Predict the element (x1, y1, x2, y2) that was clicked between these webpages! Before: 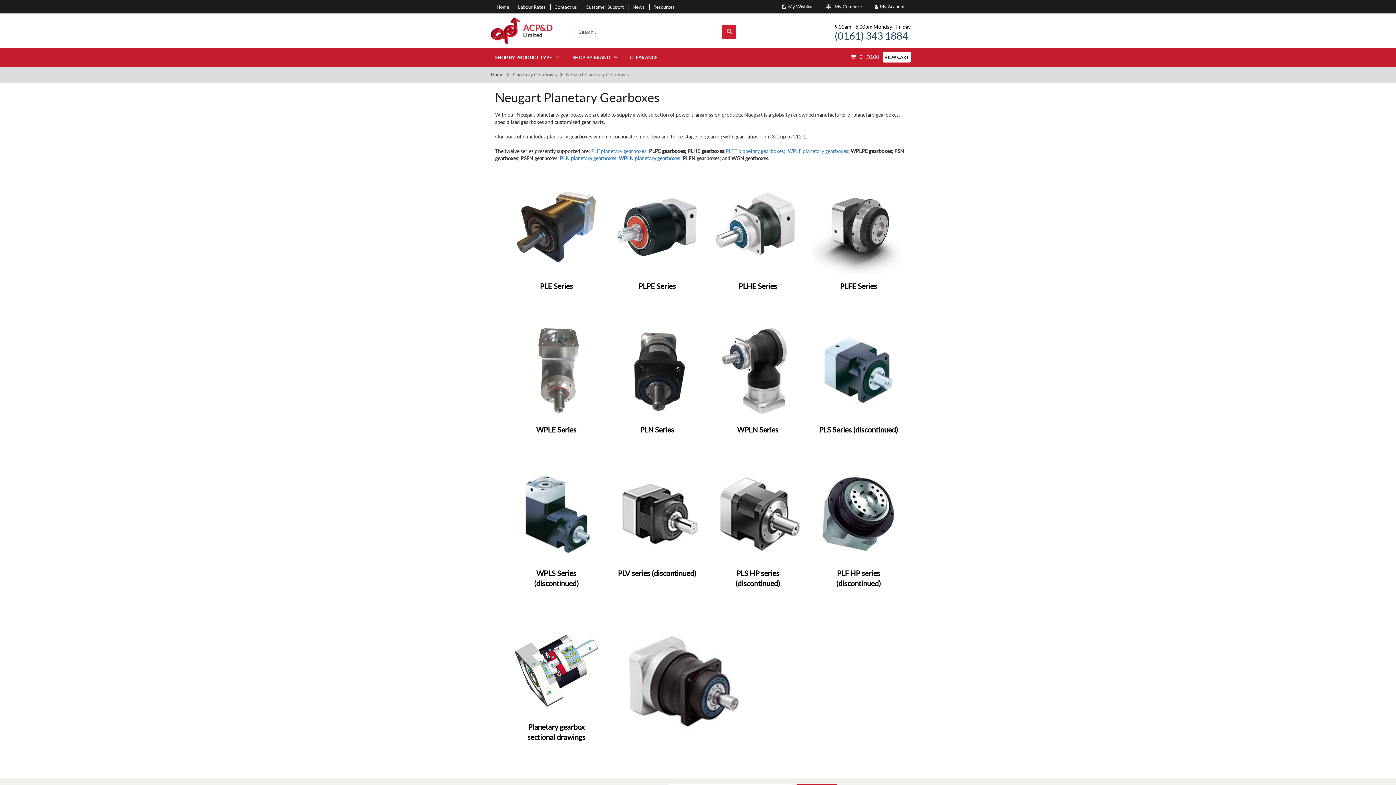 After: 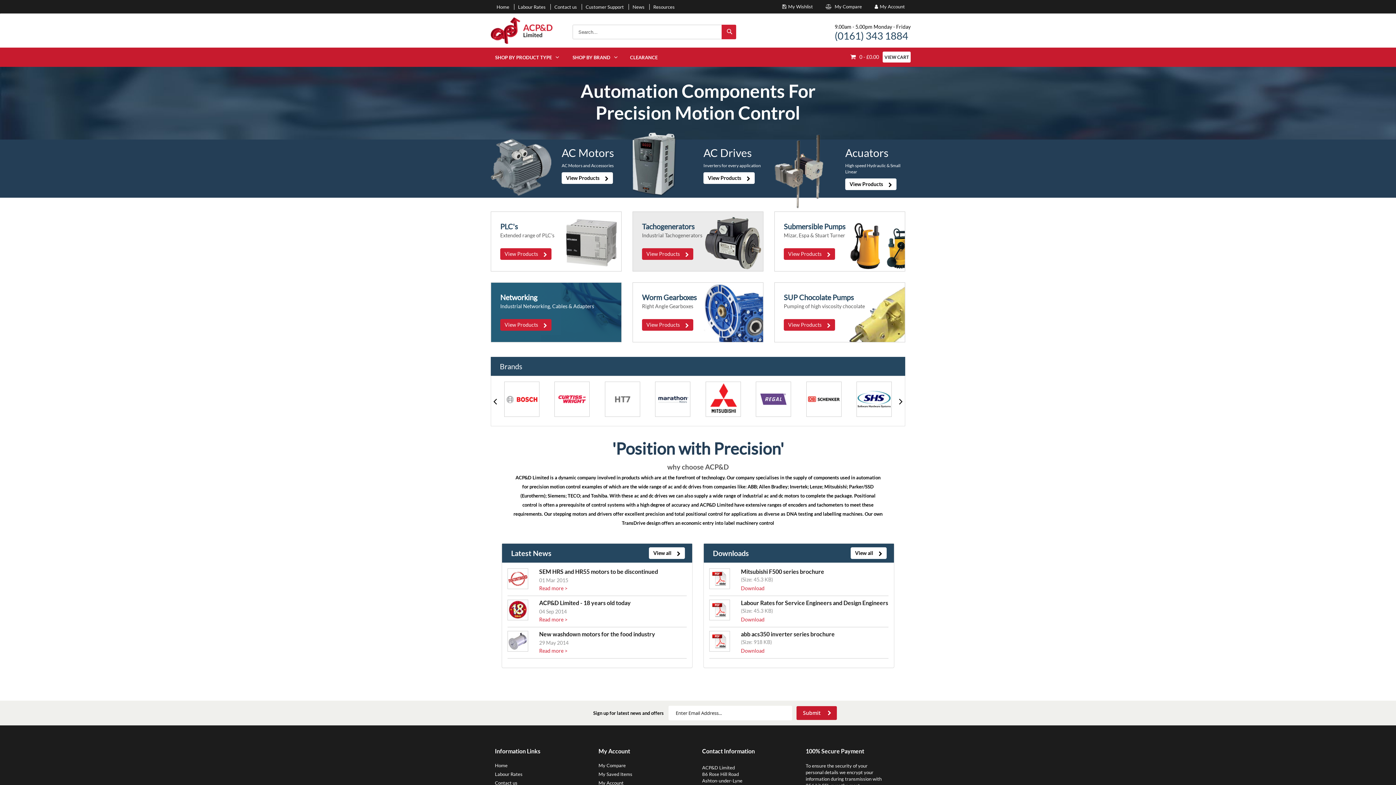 Action: bbox: (485, 17, 558, 44) label: store logo